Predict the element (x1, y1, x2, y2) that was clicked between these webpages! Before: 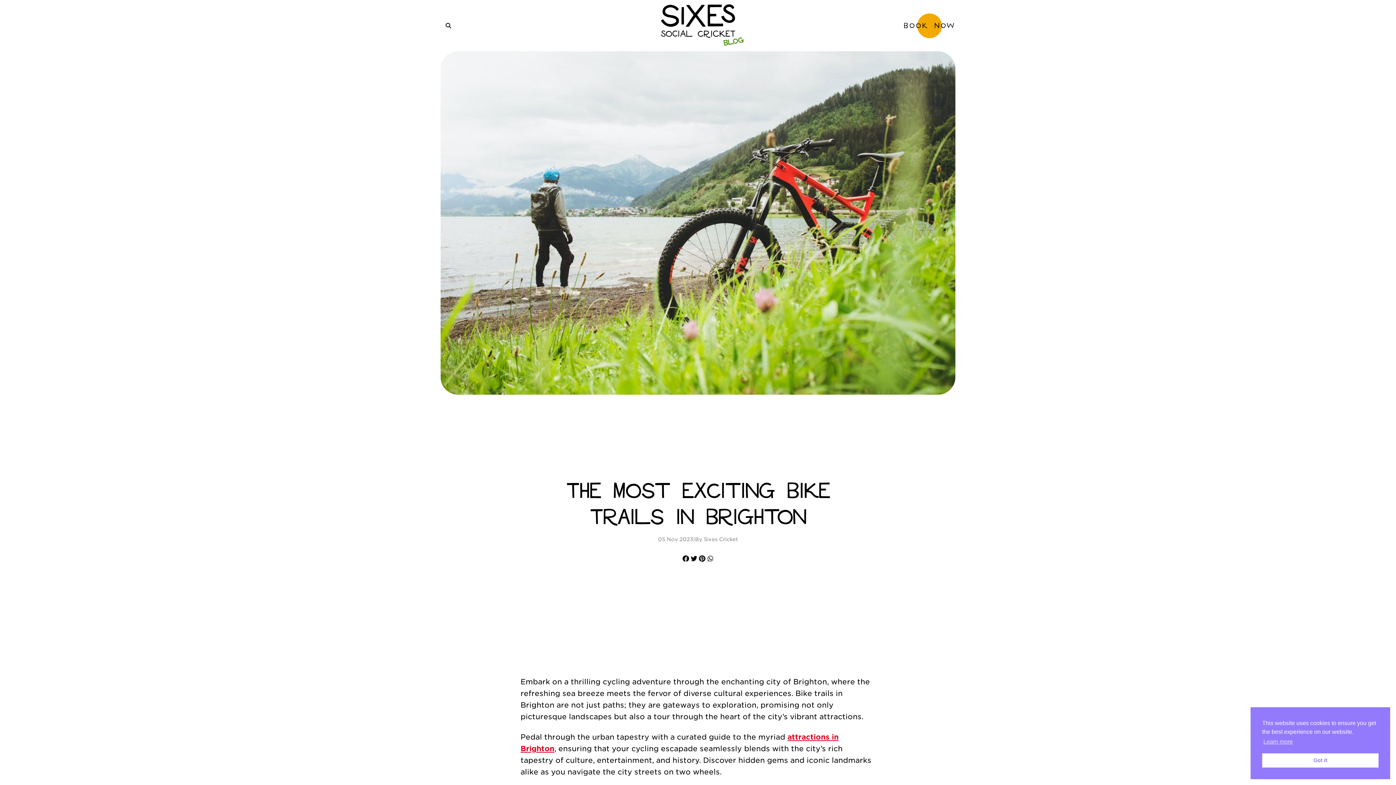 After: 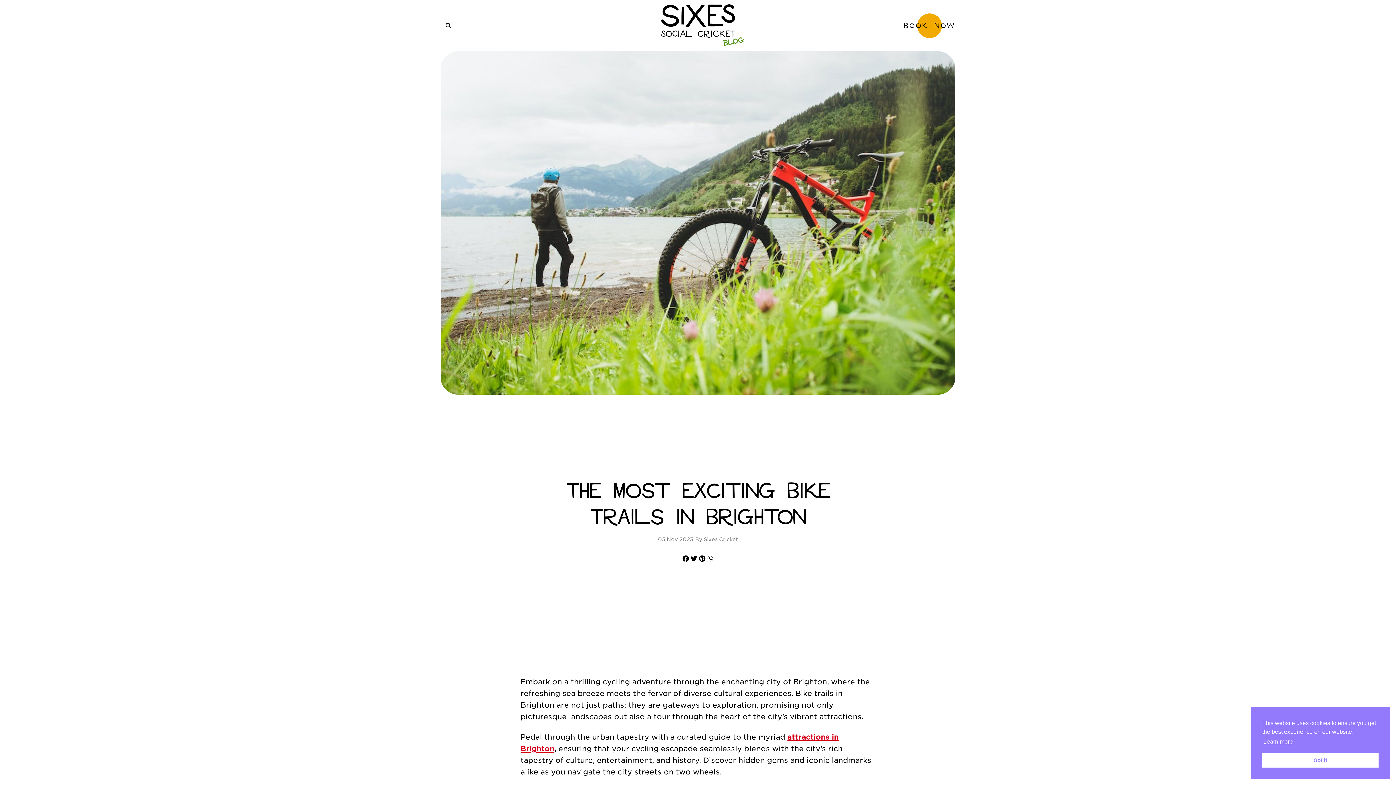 Action: label: cookies - Learn more  bbox: (1262, 736, 1294, 747)